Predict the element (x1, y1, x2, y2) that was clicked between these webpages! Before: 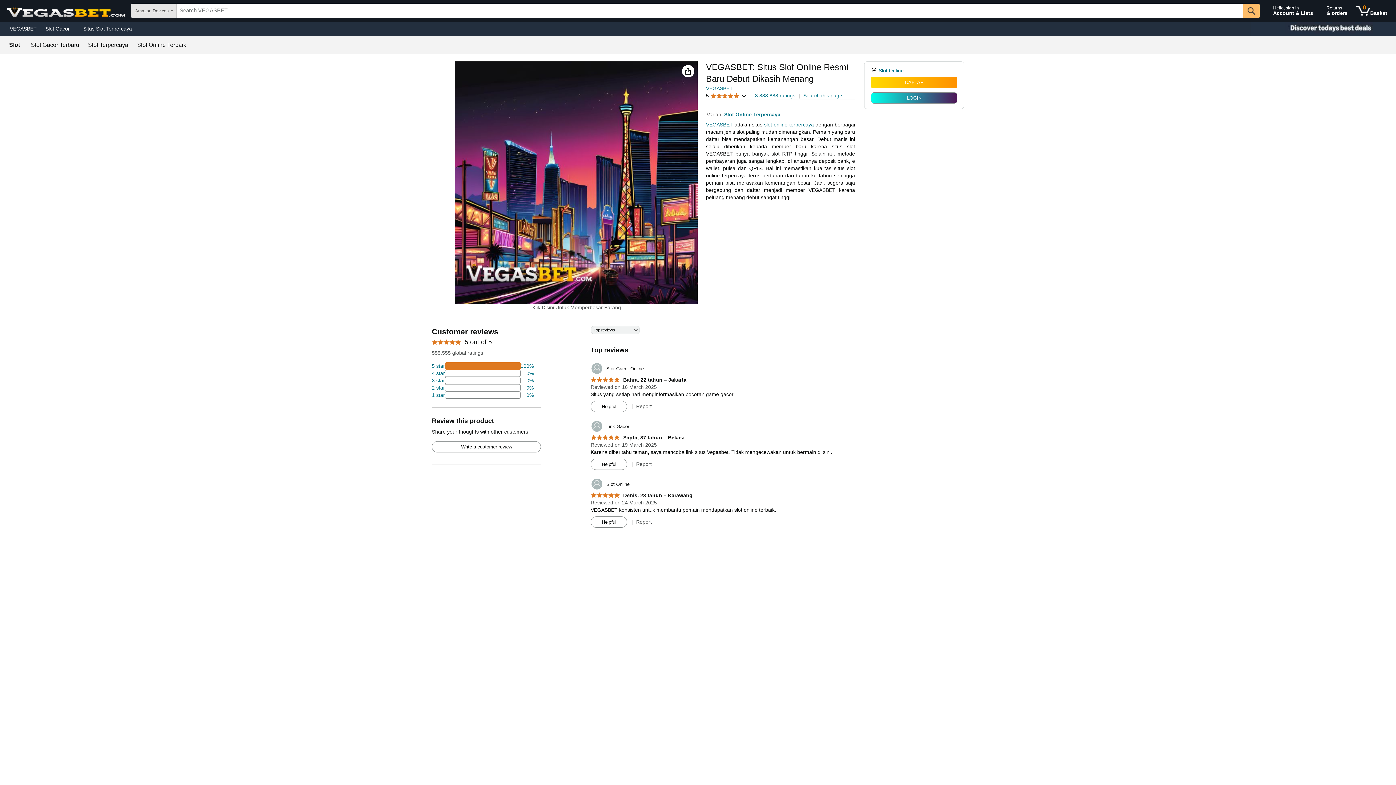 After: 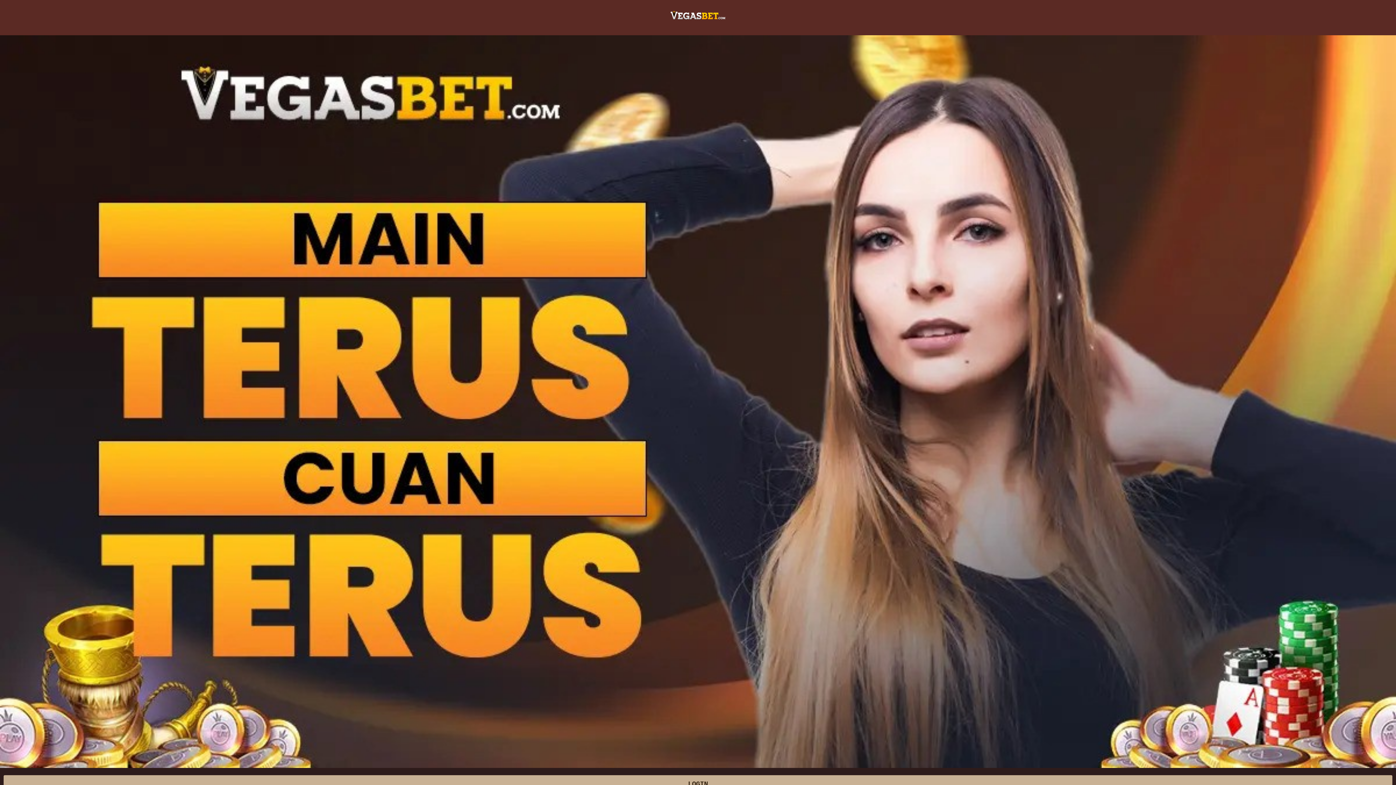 Action: bbox: (1323, 1, 1351, 20) label: Returns
& orders